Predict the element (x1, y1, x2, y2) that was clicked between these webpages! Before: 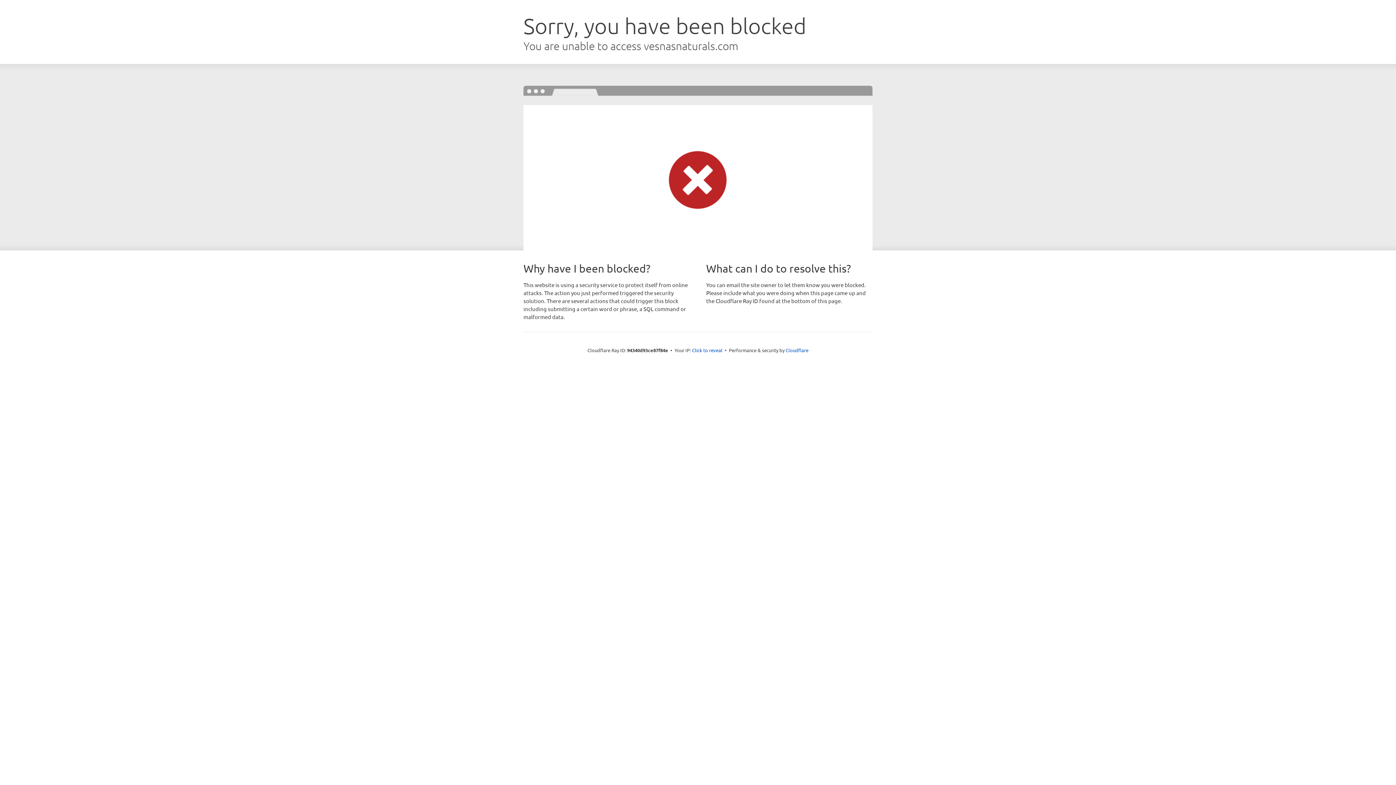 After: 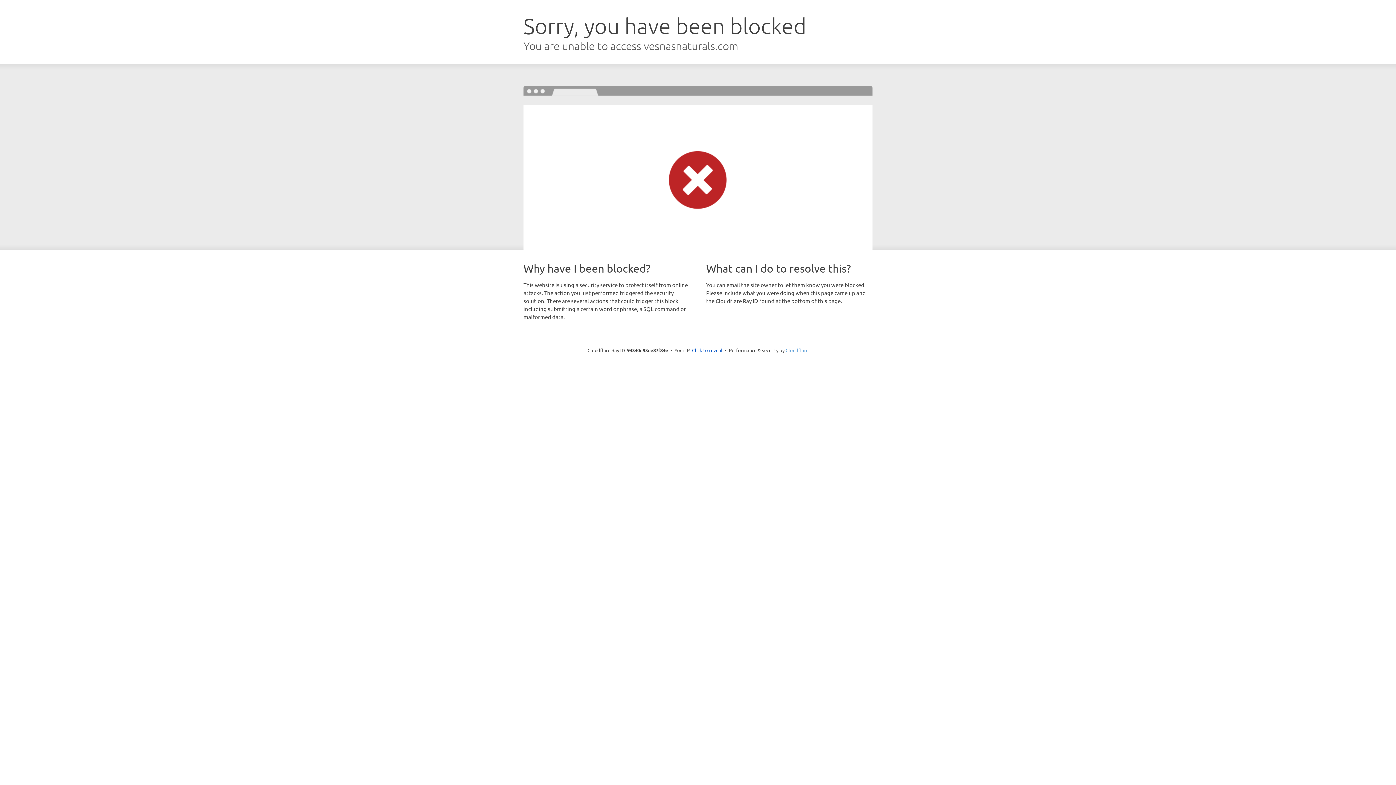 Action: label: Cloudflare bbox: (785, 347, 808, 353)